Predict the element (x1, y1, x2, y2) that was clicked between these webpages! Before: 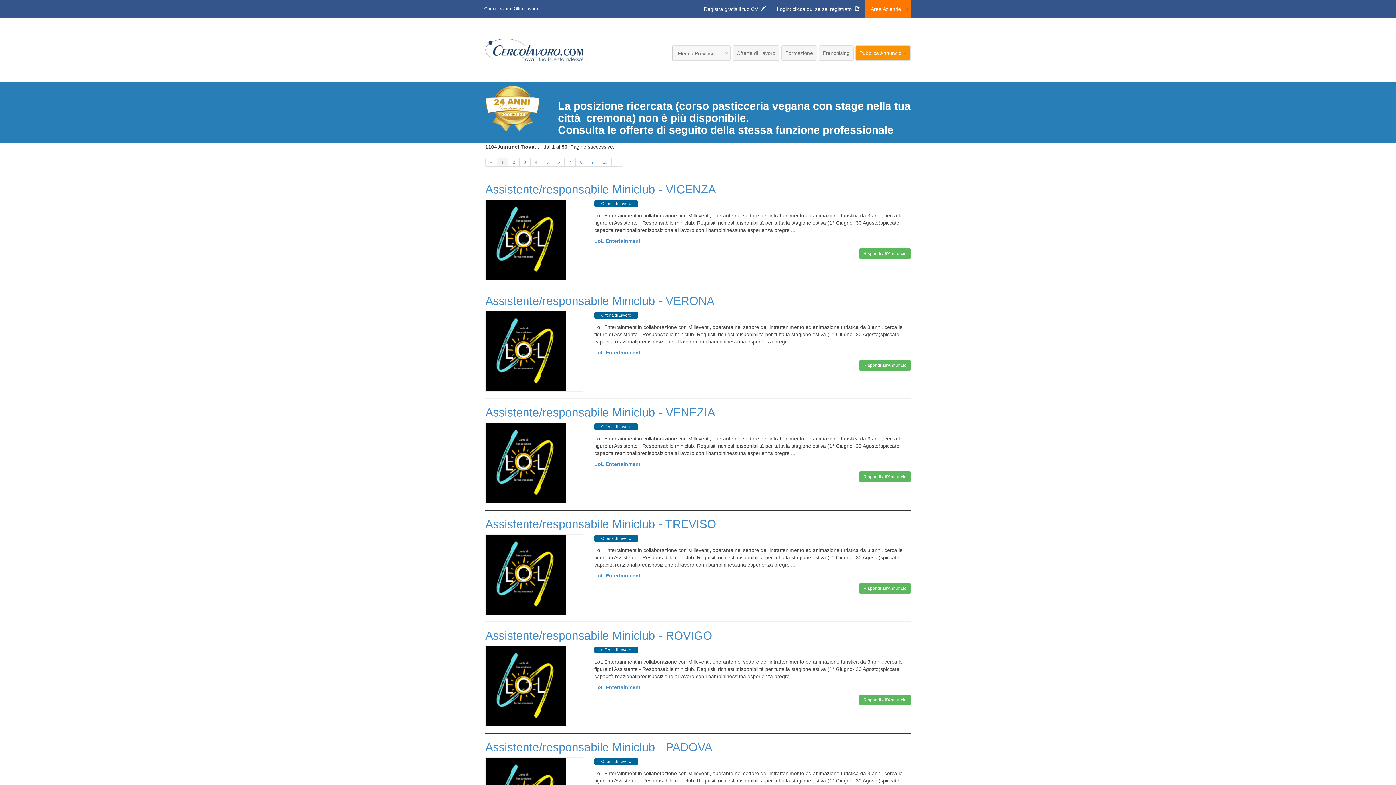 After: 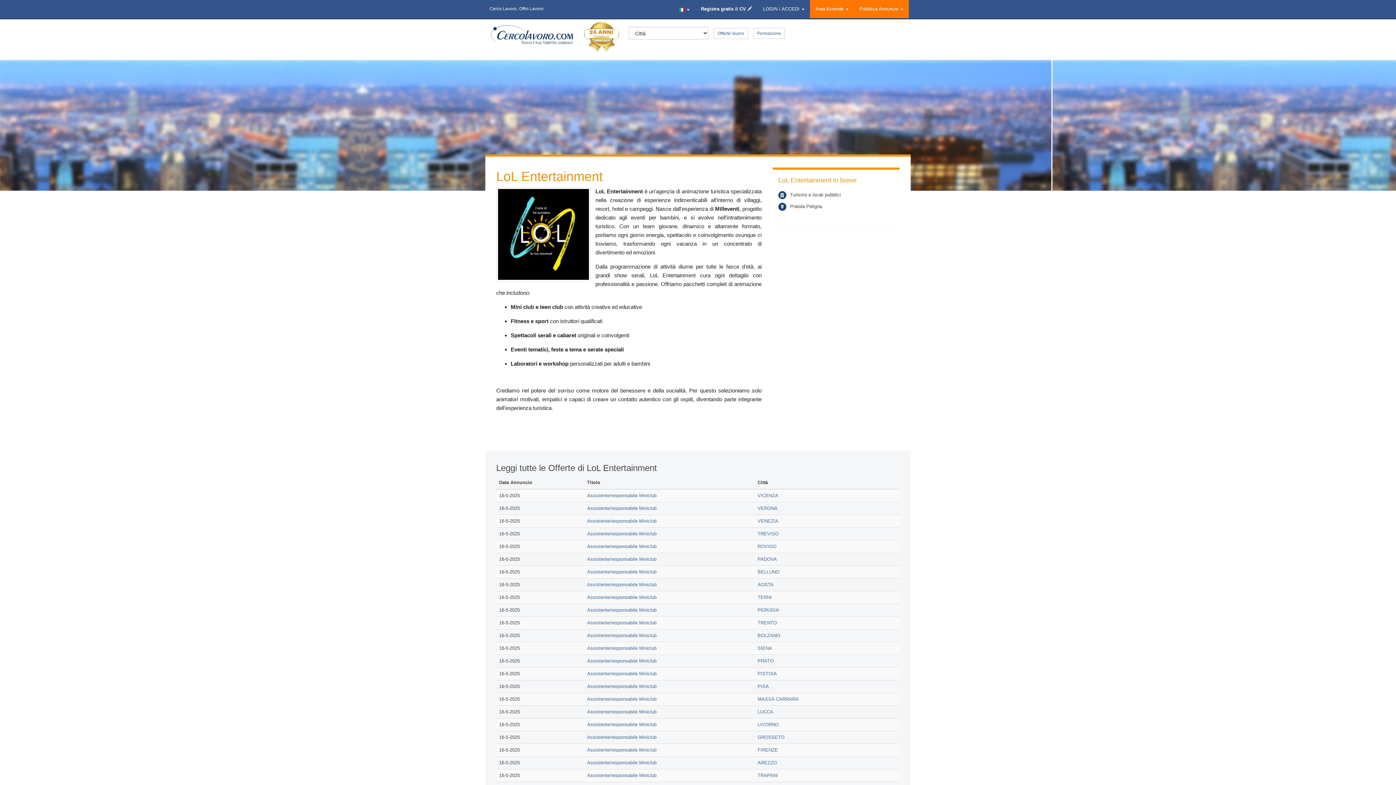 Action: bbox: (594, 238, 640, 244) label: LoL Entertainment